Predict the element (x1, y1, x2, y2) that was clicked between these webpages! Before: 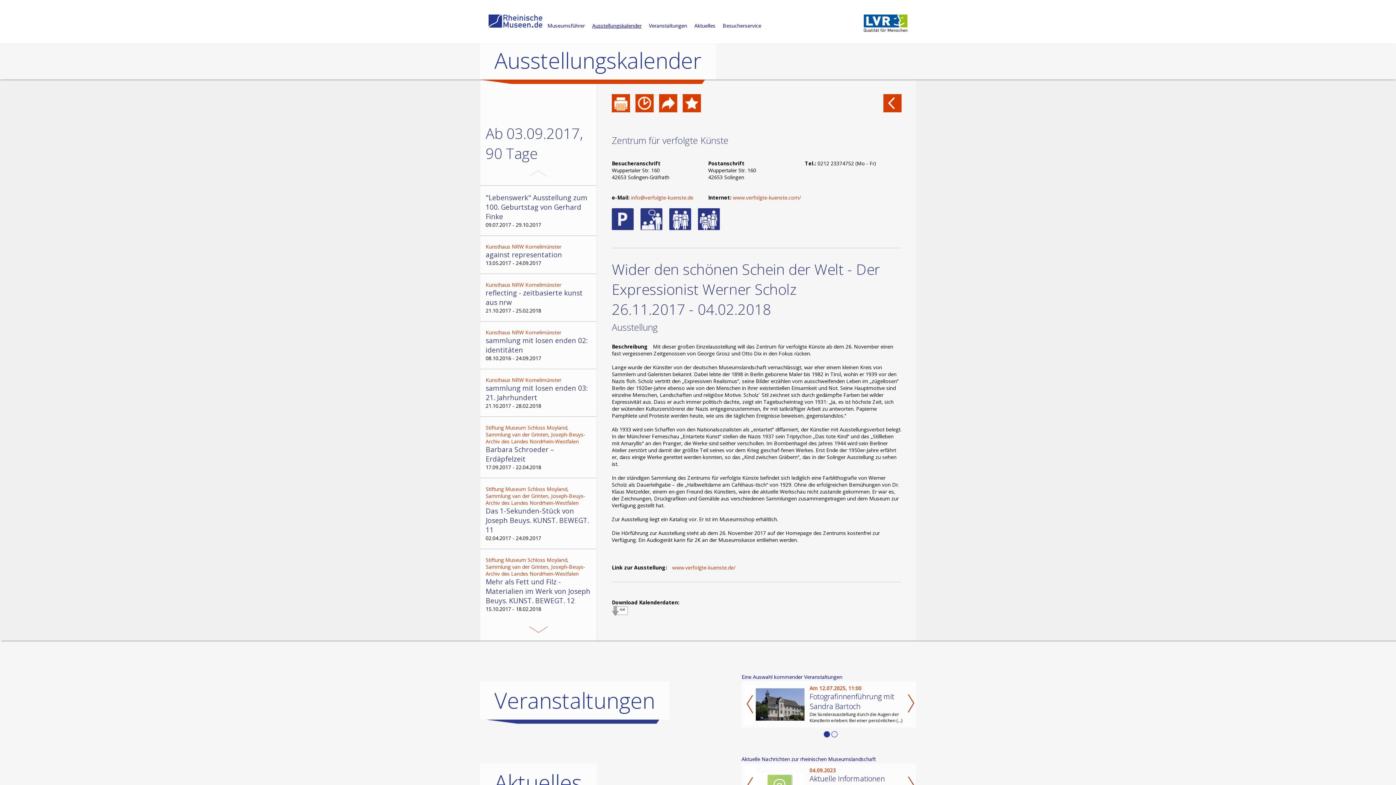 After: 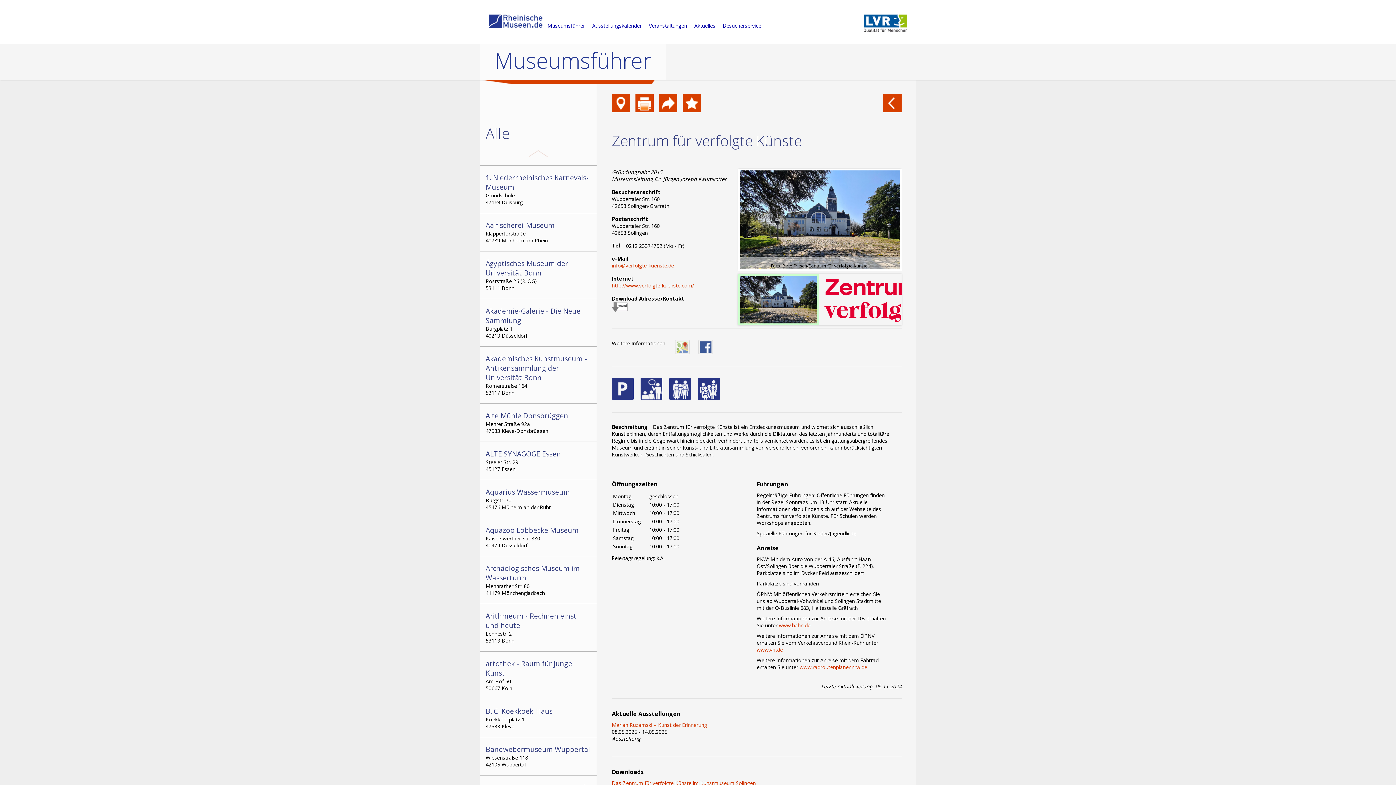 Action: bbox: (612, 134, 728, 153) label: Zentrum für verfolgte Künste